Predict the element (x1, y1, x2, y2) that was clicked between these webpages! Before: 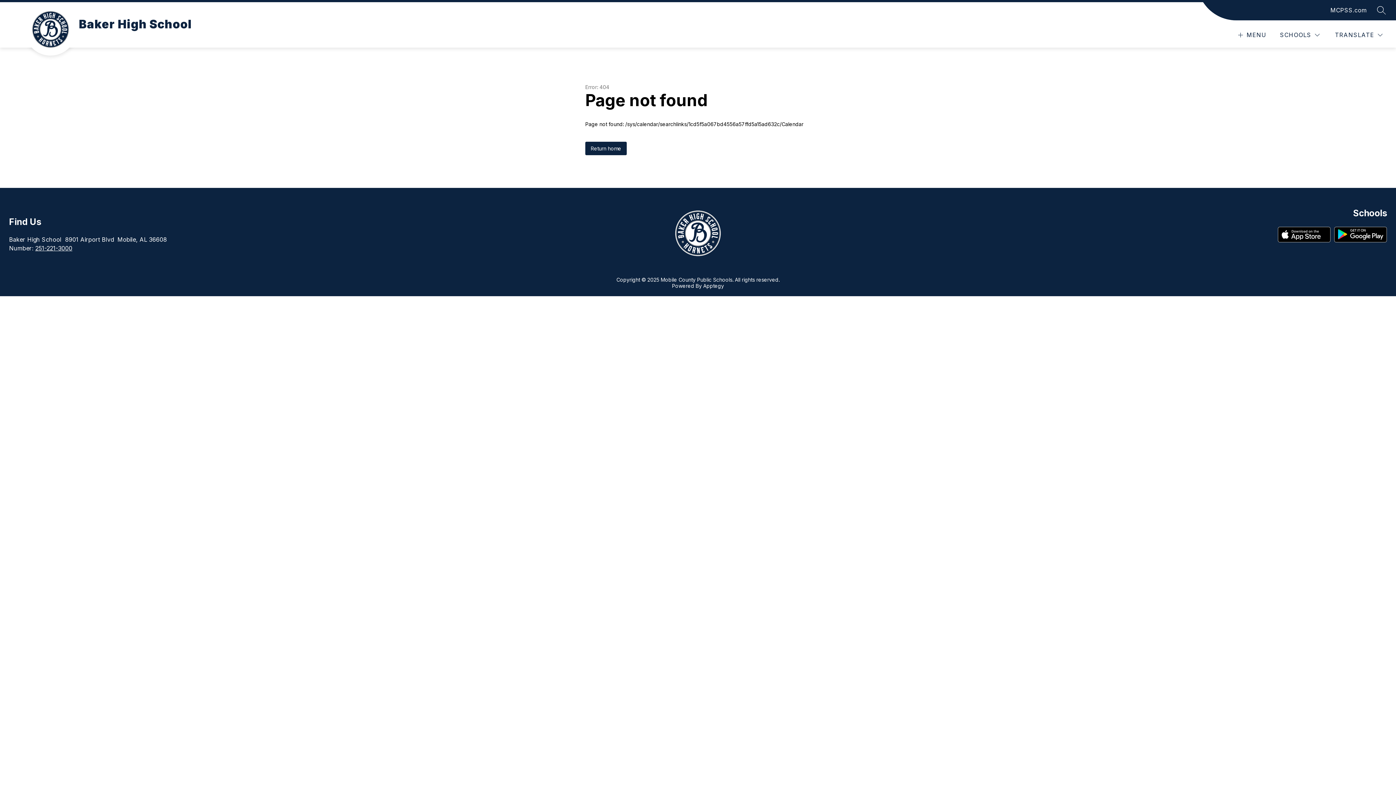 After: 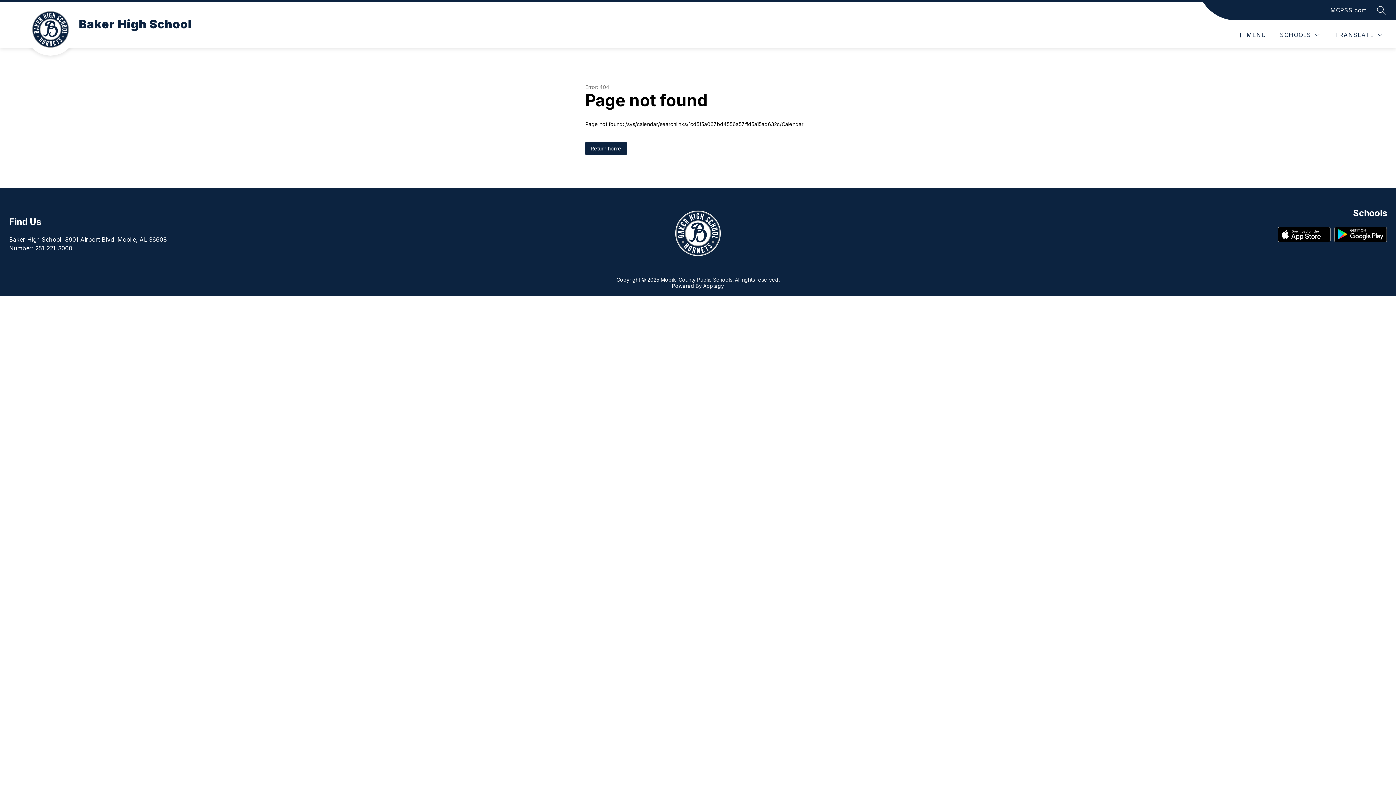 Action: bbox: (35, 244, 72, 252) label: 251-221-3000